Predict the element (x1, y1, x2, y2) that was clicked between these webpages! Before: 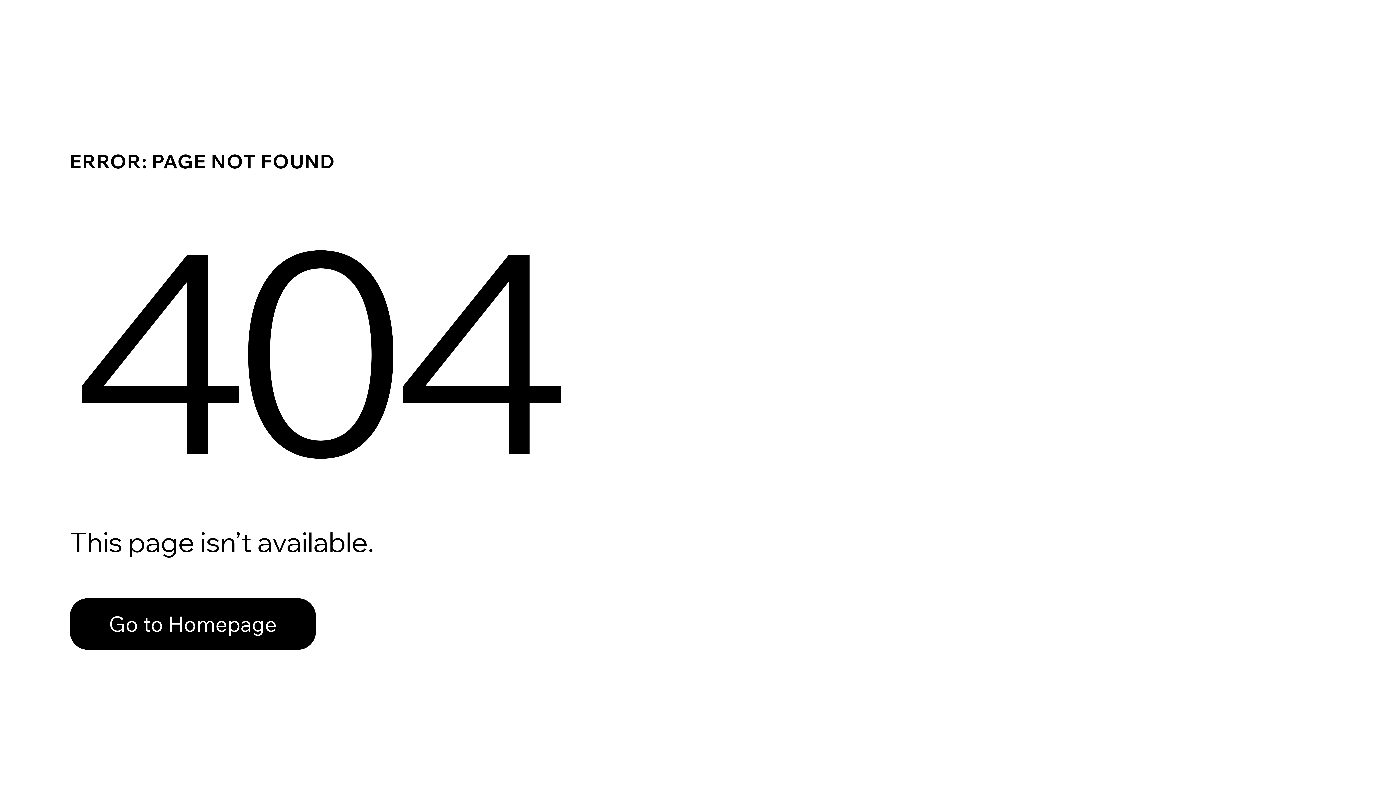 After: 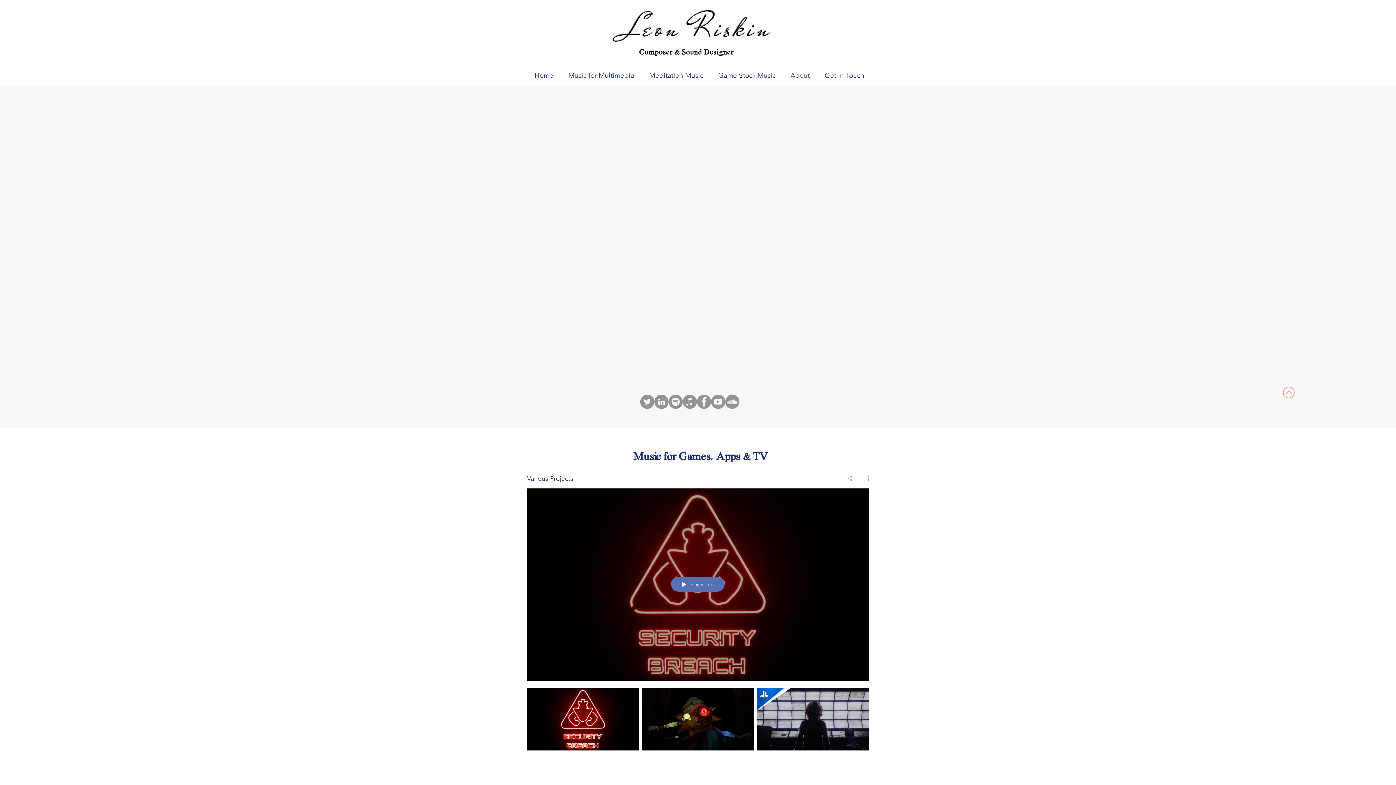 Action: label: Go to Homepage bbox: (69, 598, 316, 650)